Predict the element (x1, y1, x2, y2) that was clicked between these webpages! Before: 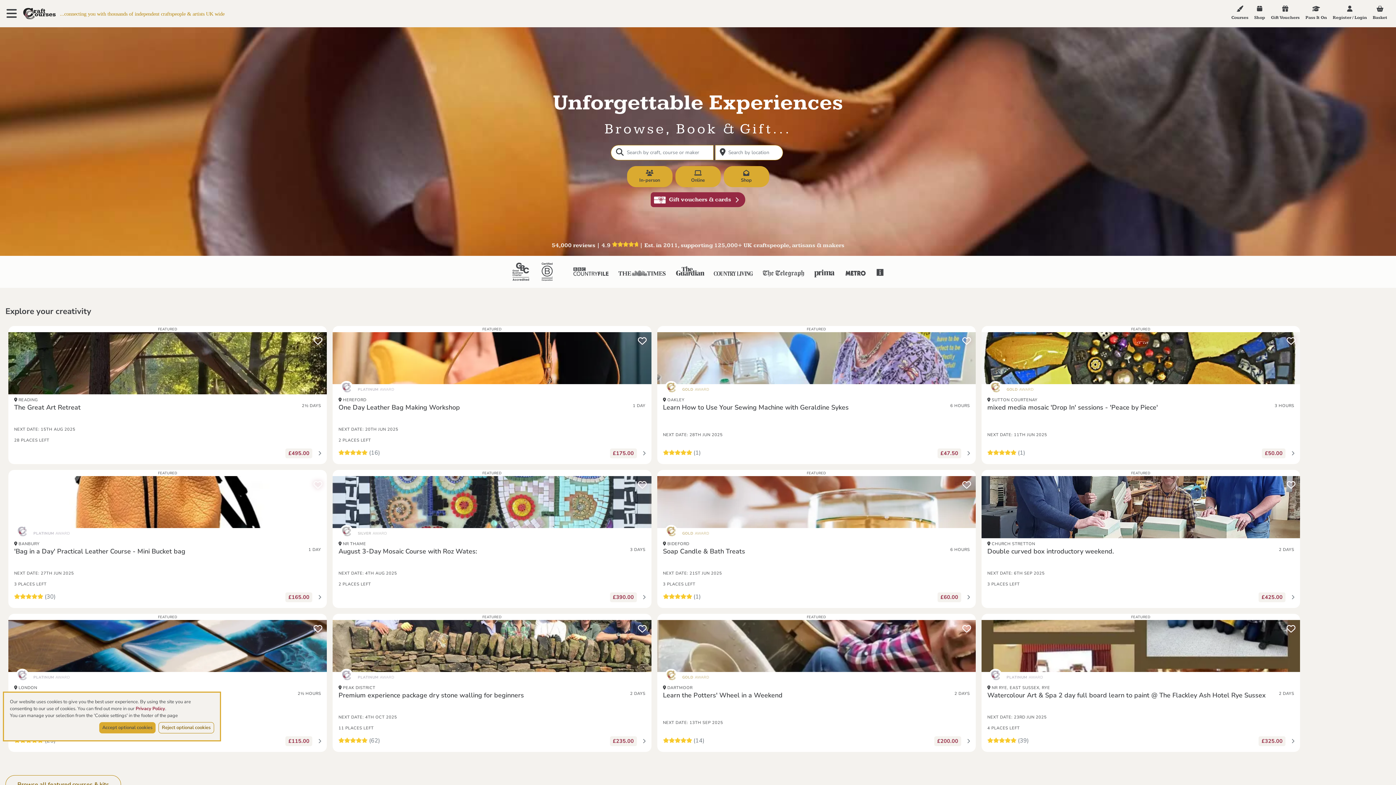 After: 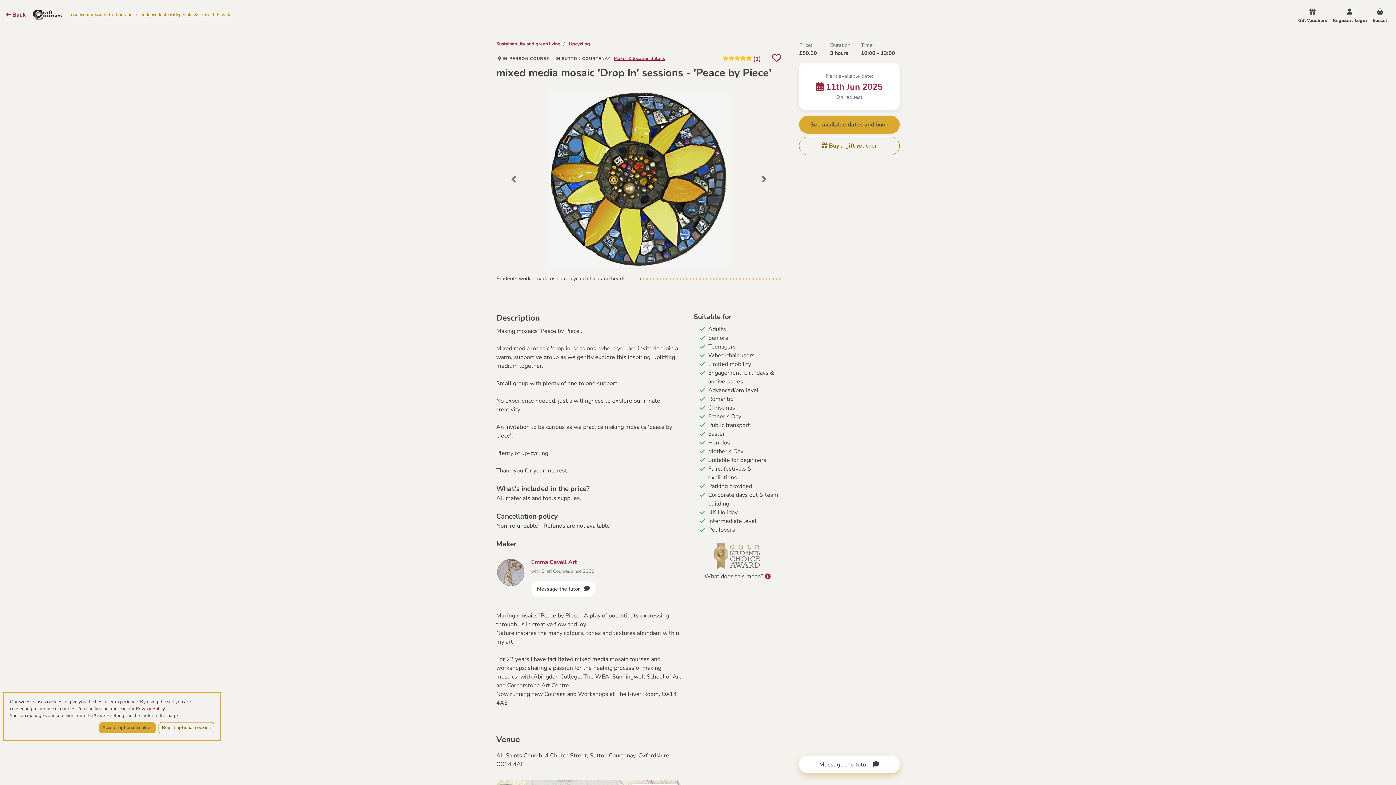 Action: label: £50.00 bbox: (1262, 448, 1291, 458)